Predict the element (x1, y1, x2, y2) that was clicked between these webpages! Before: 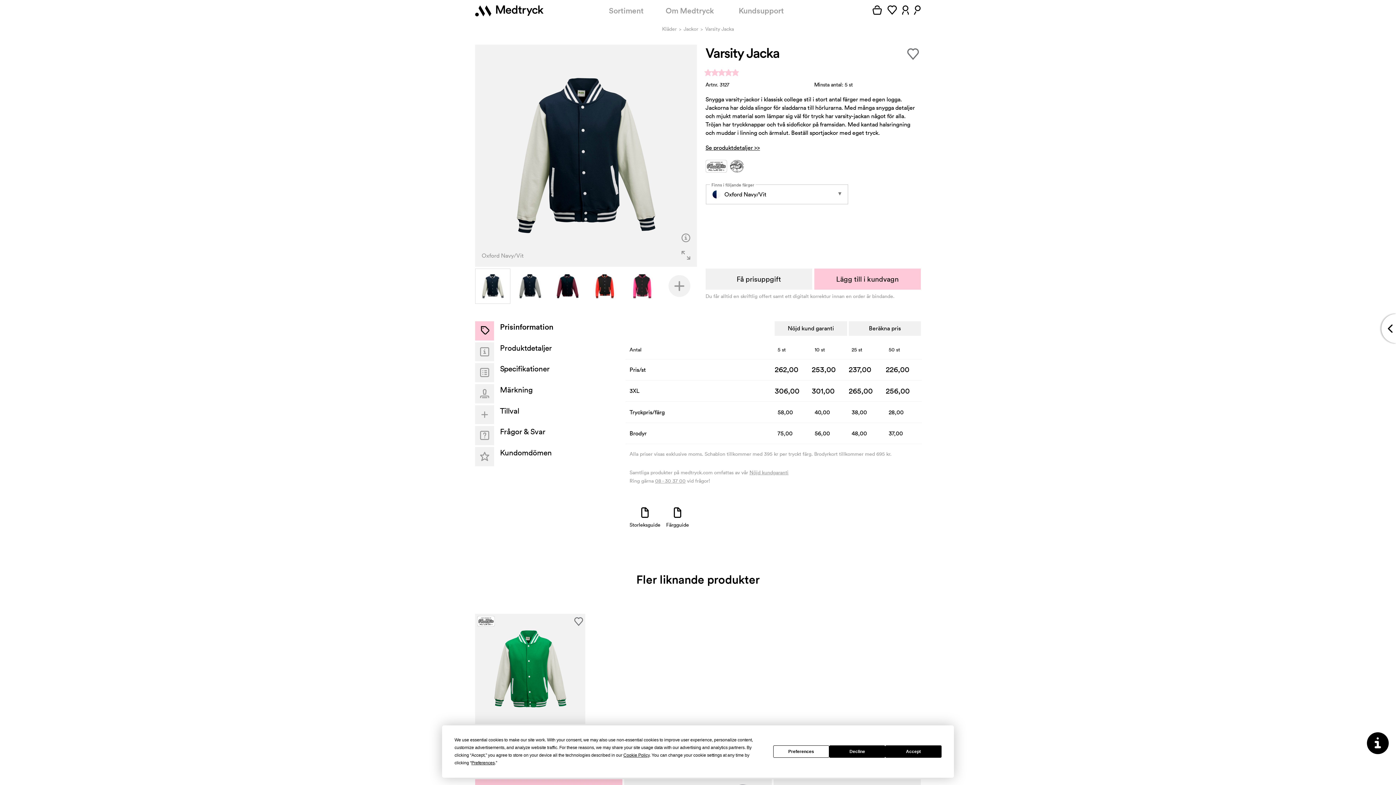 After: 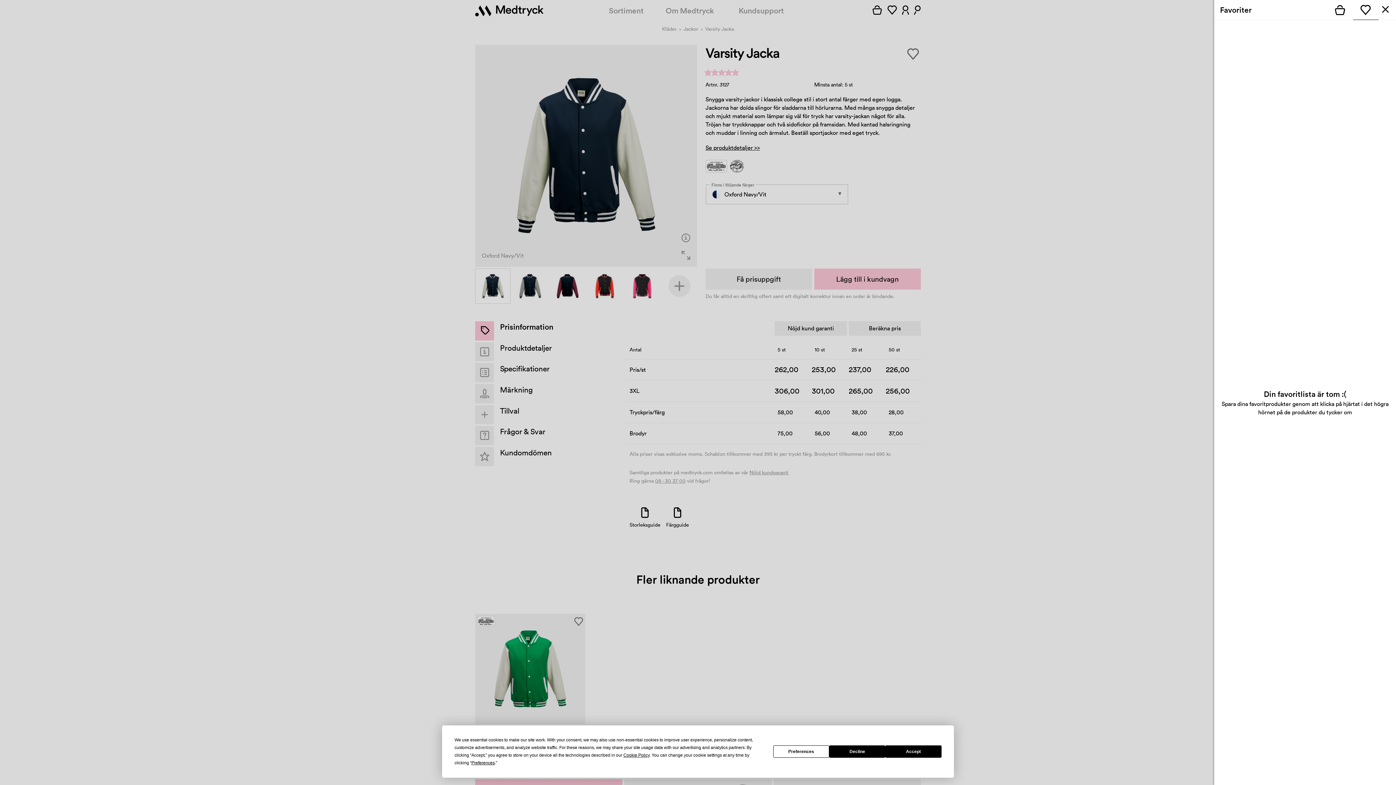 Action: bbox: (884, 5, 899, 16) label:  